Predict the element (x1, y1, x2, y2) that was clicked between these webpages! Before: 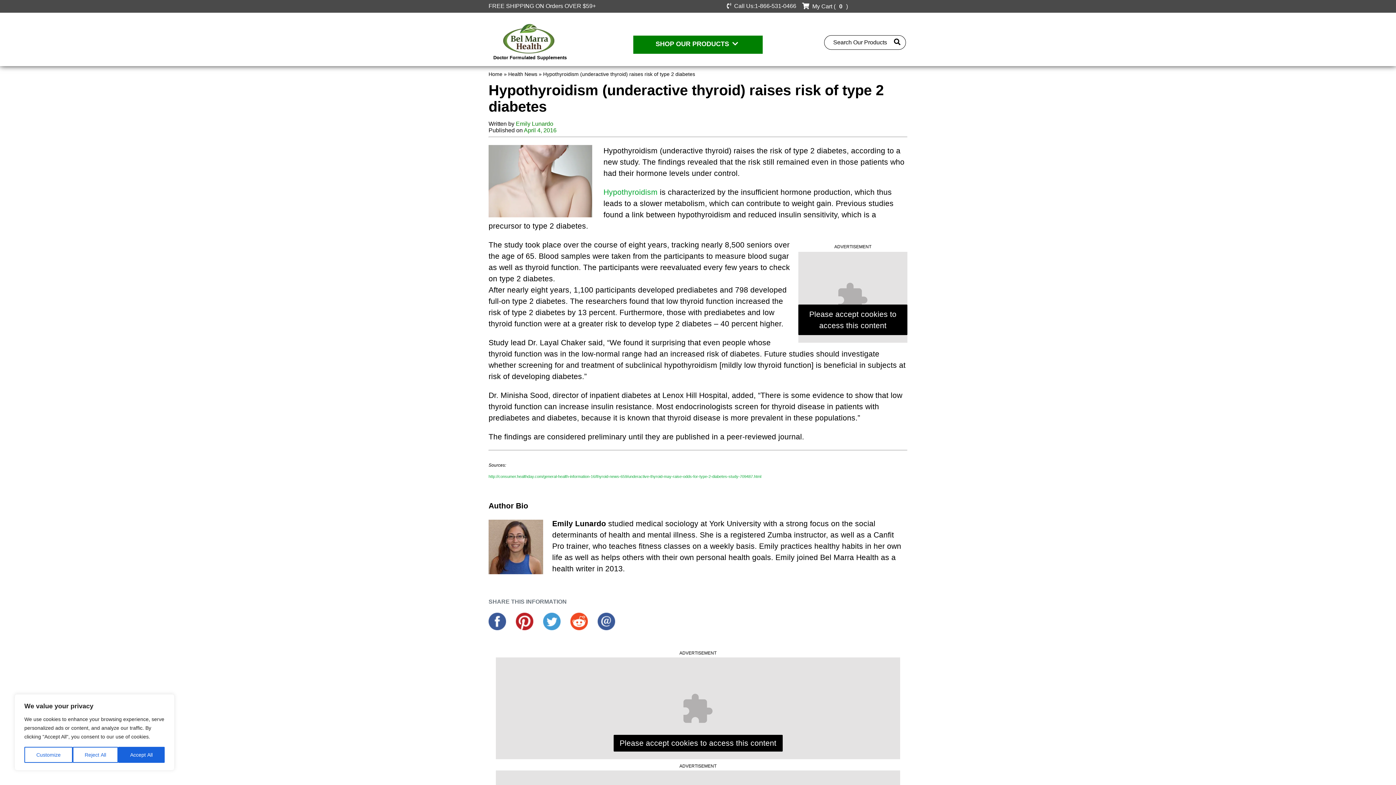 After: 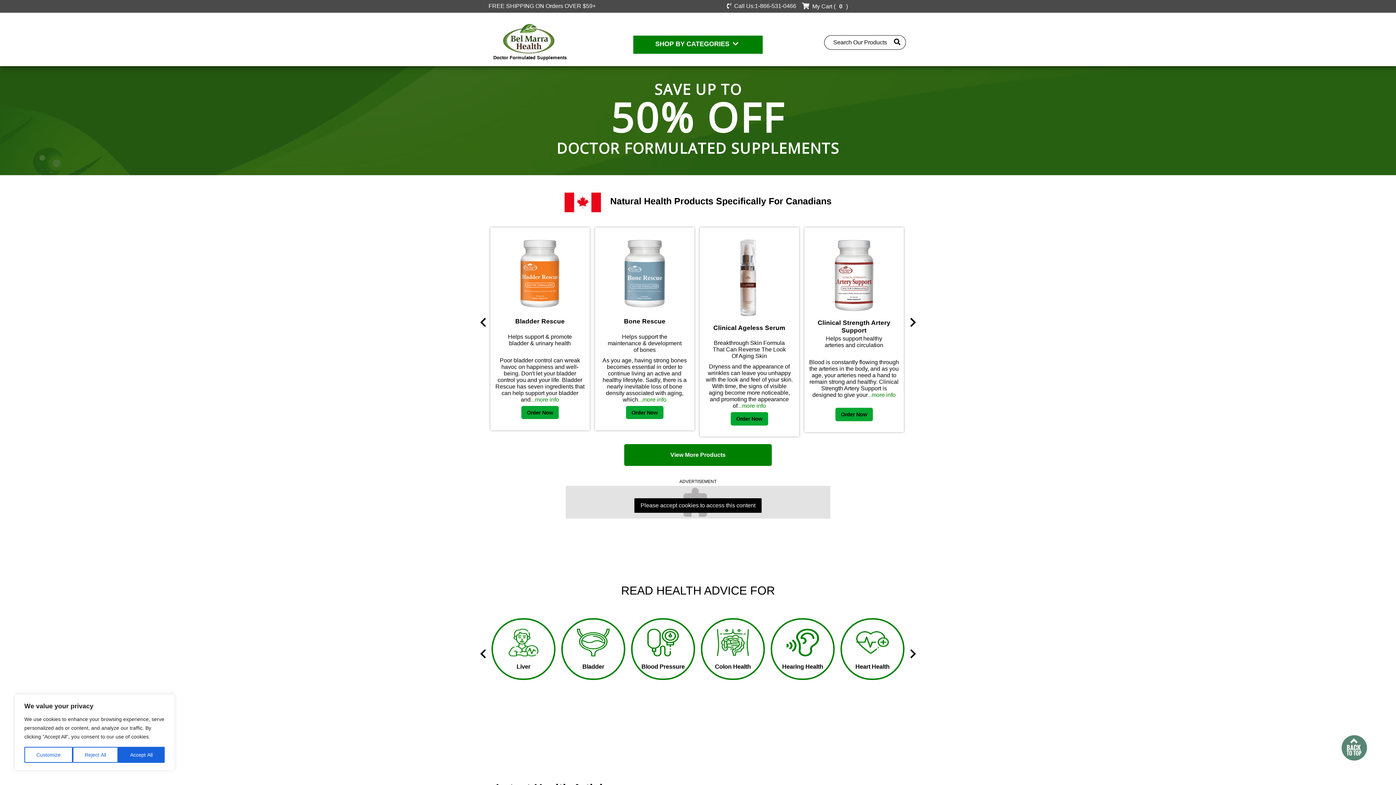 Action: bbox: (488, 71, 502, 76) label: Home